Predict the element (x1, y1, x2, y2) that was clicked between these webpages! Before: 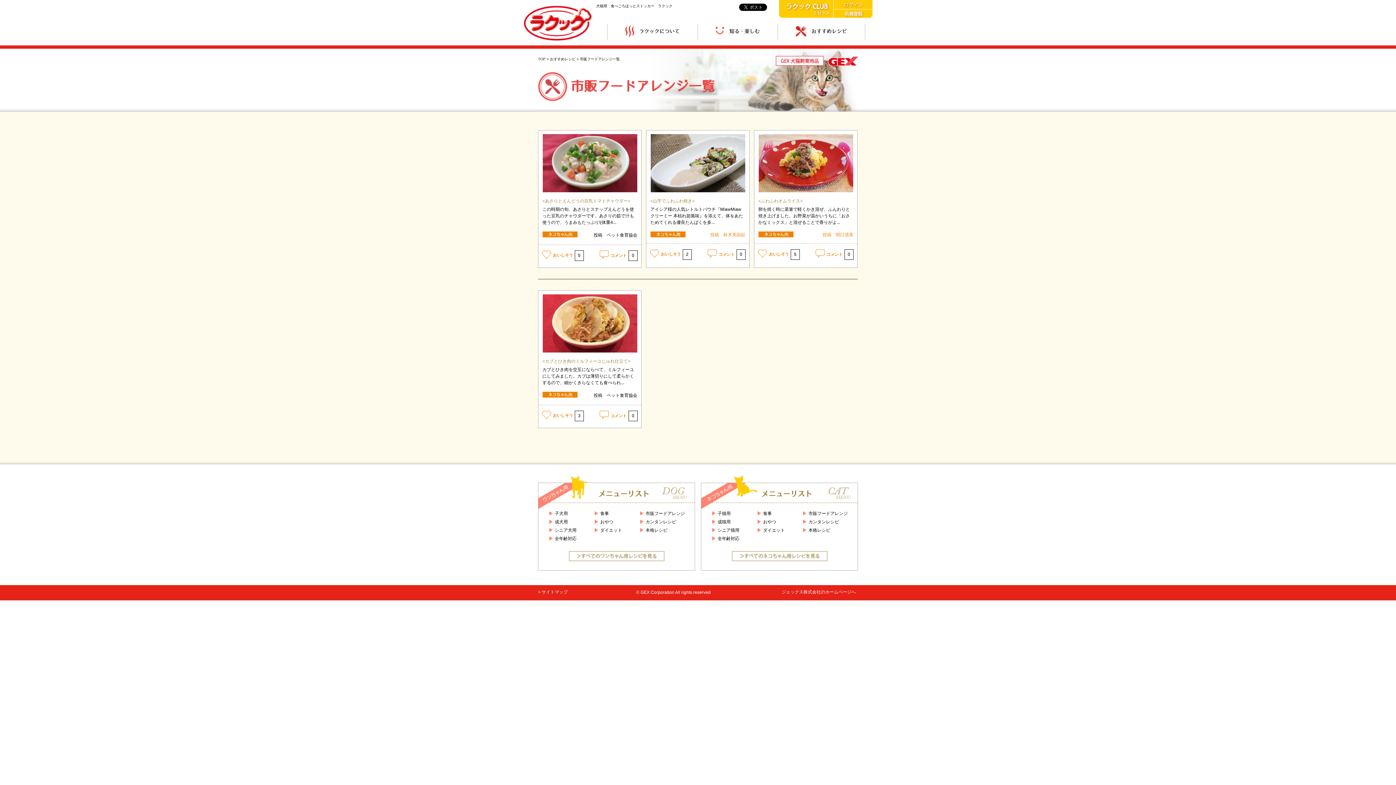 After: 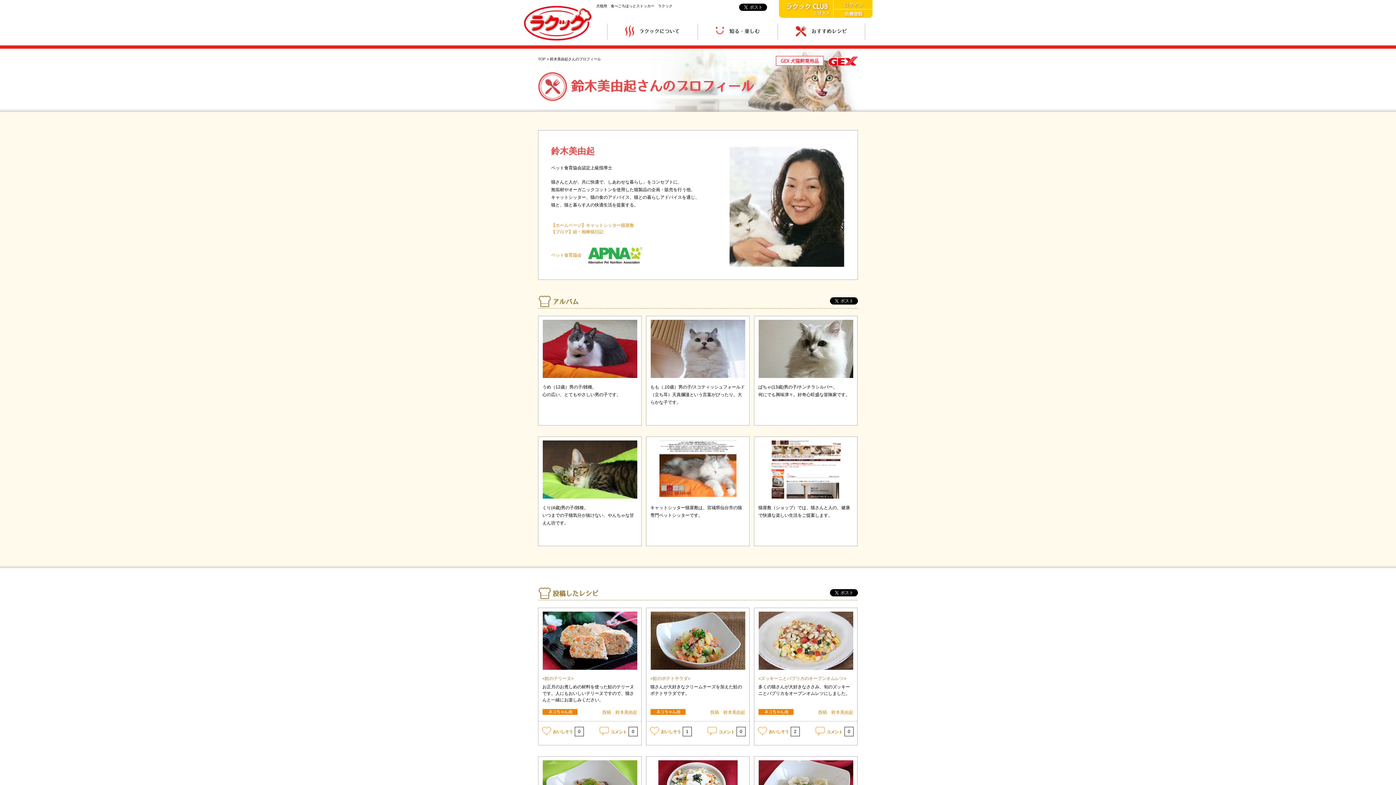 Action: bbox: (710, 232, 745, 238) label: 投稿　鈴木美由起